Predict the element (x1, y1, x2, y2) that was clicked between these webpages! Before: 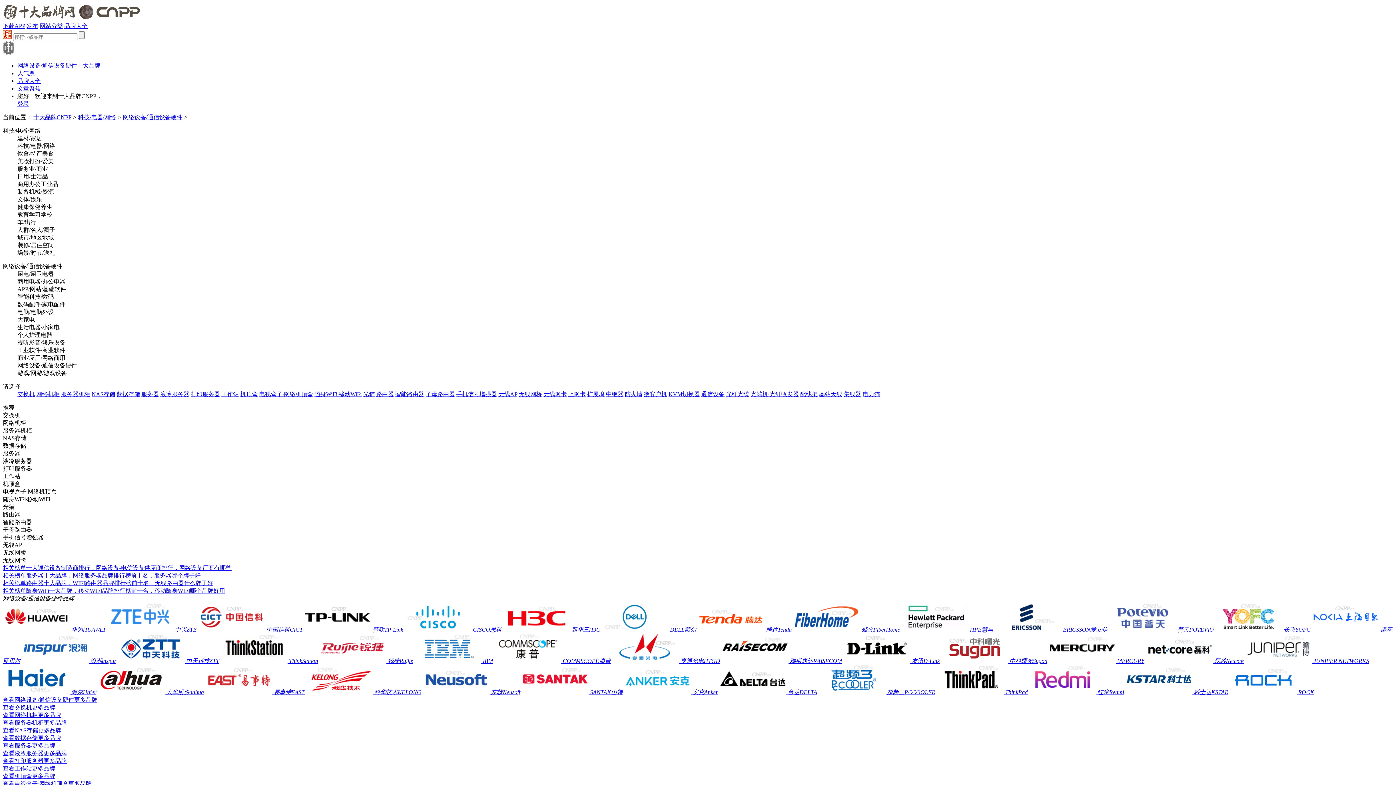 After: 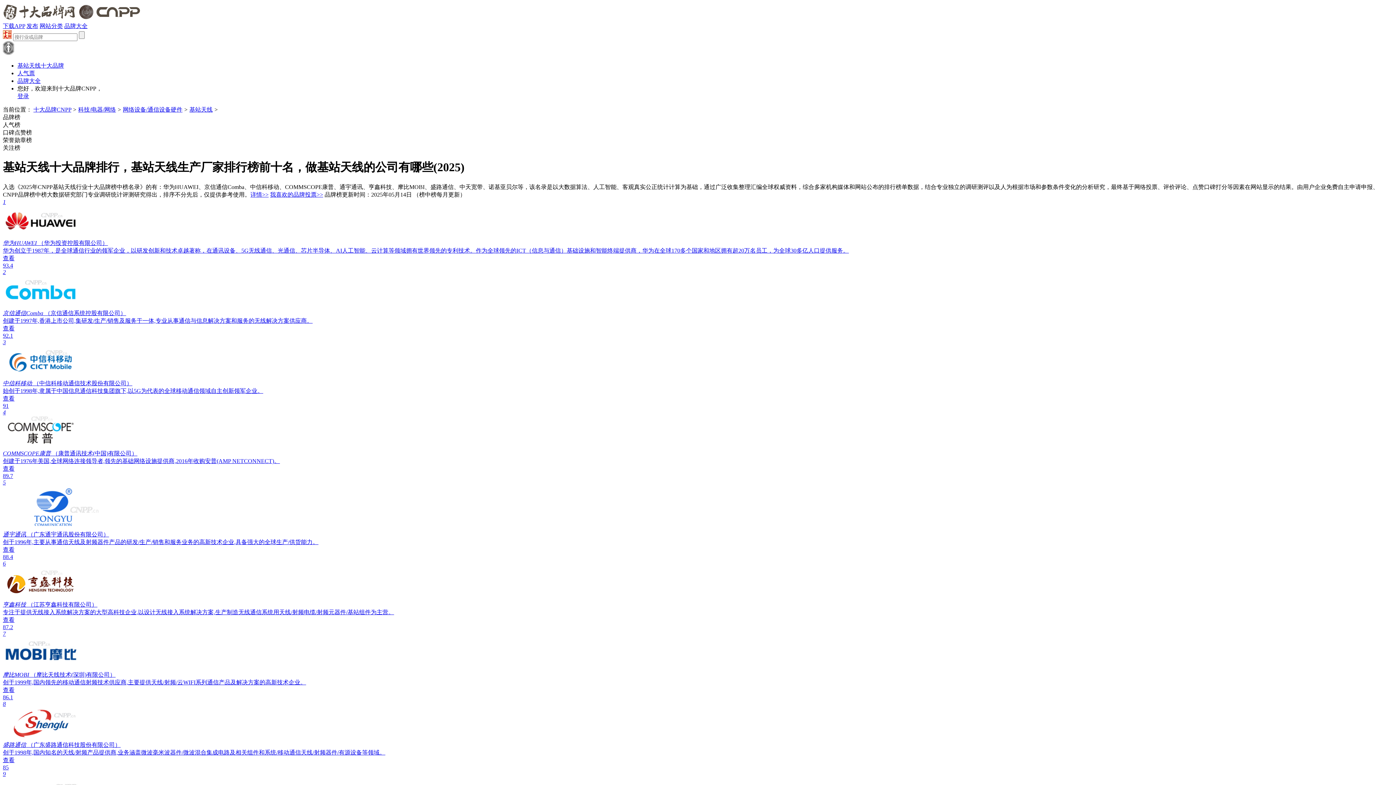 Action: bbox: (819, 391, 842, 397) label: 基站天线